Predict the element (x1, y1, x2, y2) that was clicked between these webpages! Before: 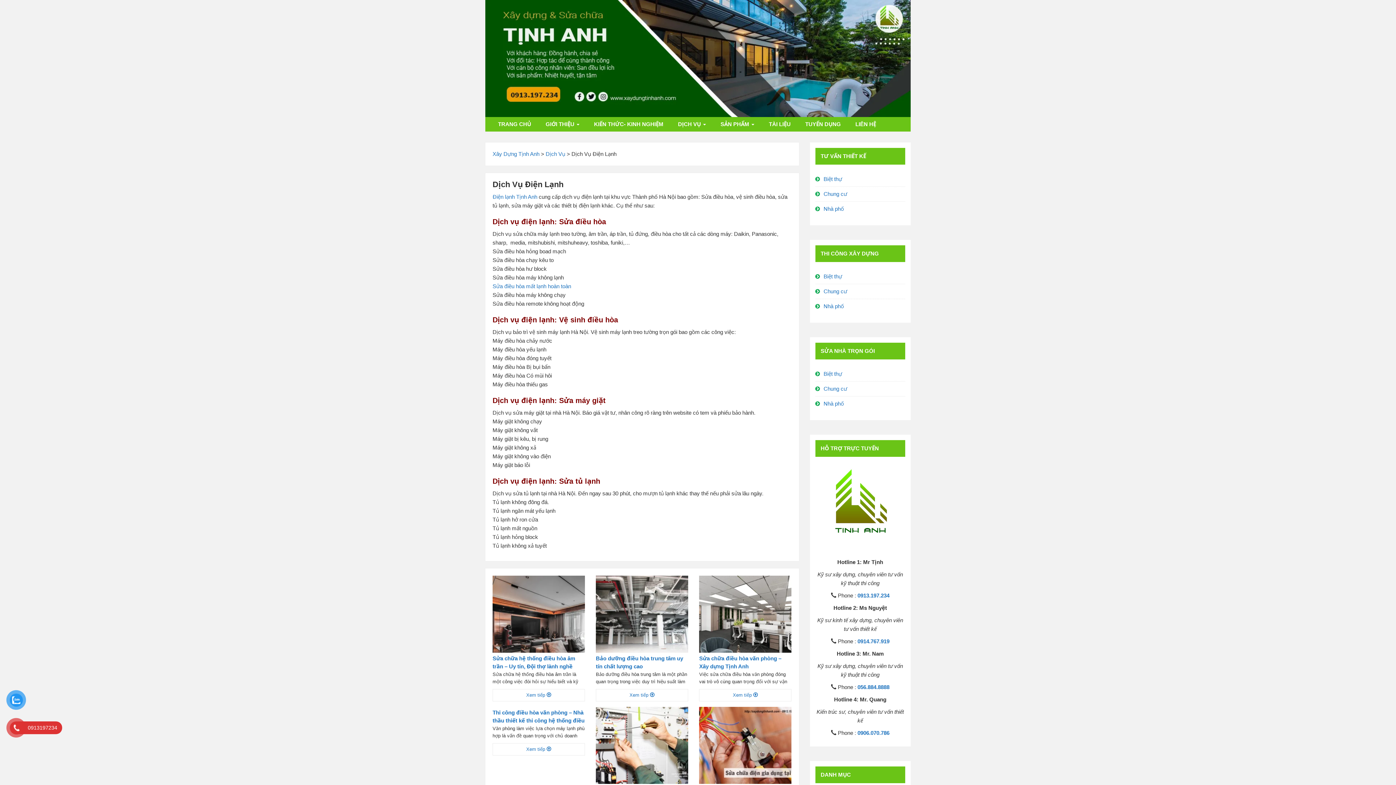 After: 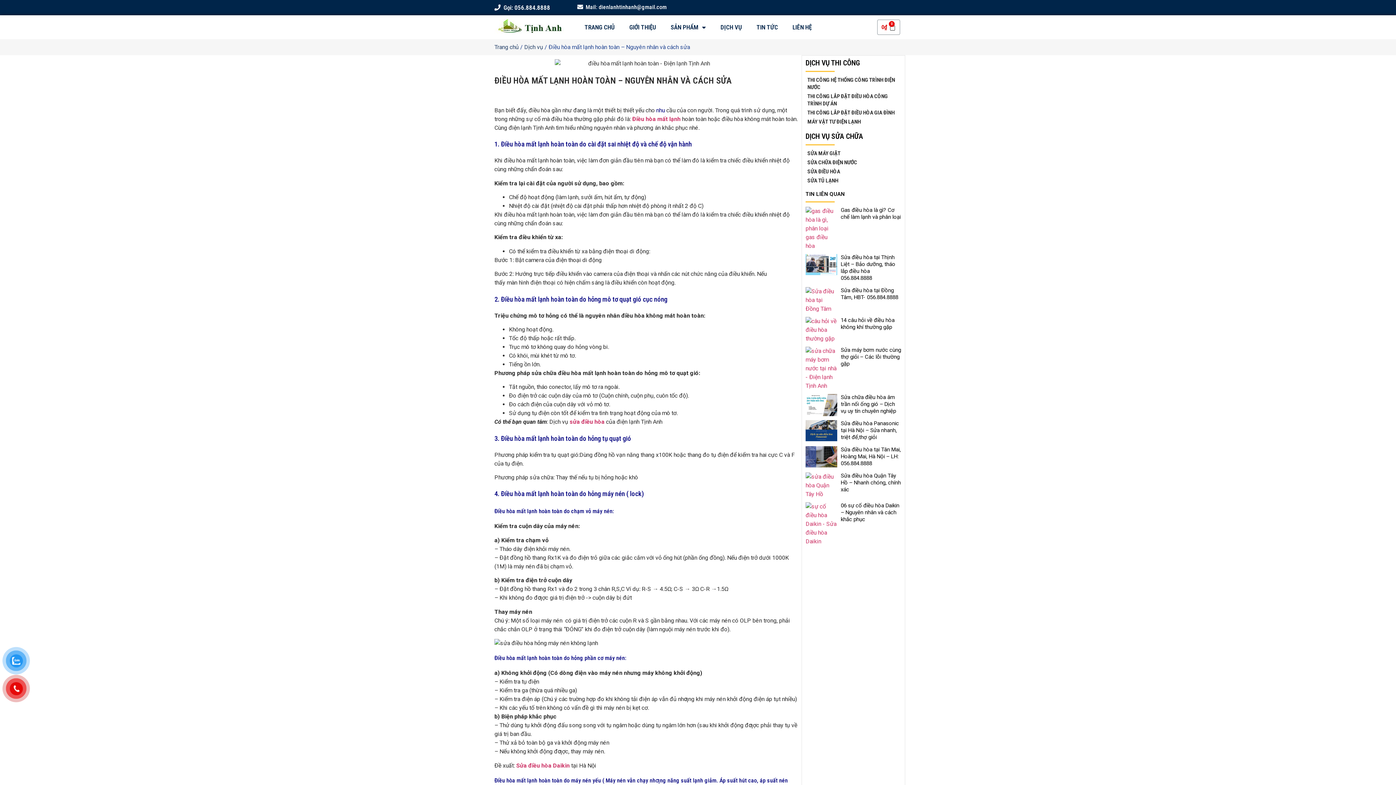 Action: label: Sửa điều hòa mất lạnh hoàn toàn bbox: (492, 283, 571, 289)